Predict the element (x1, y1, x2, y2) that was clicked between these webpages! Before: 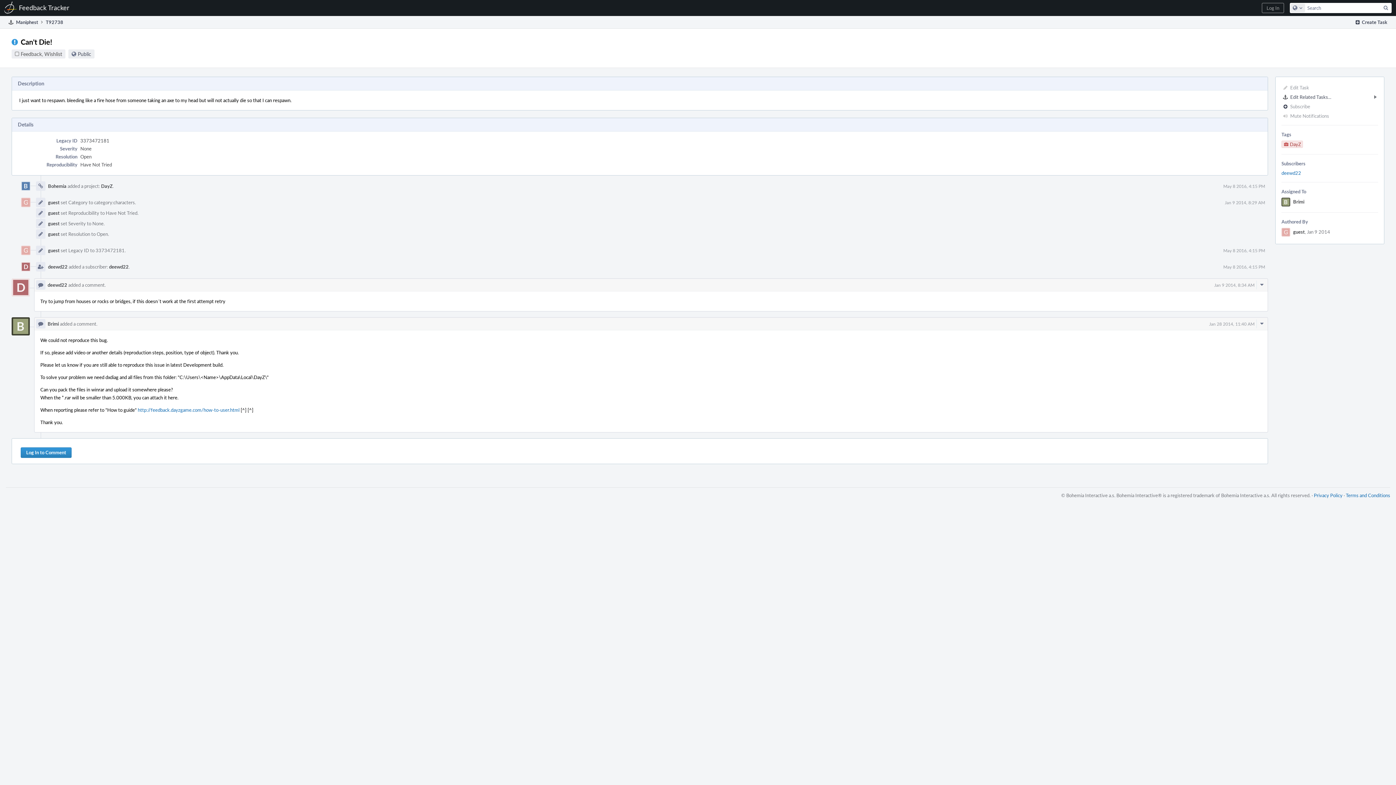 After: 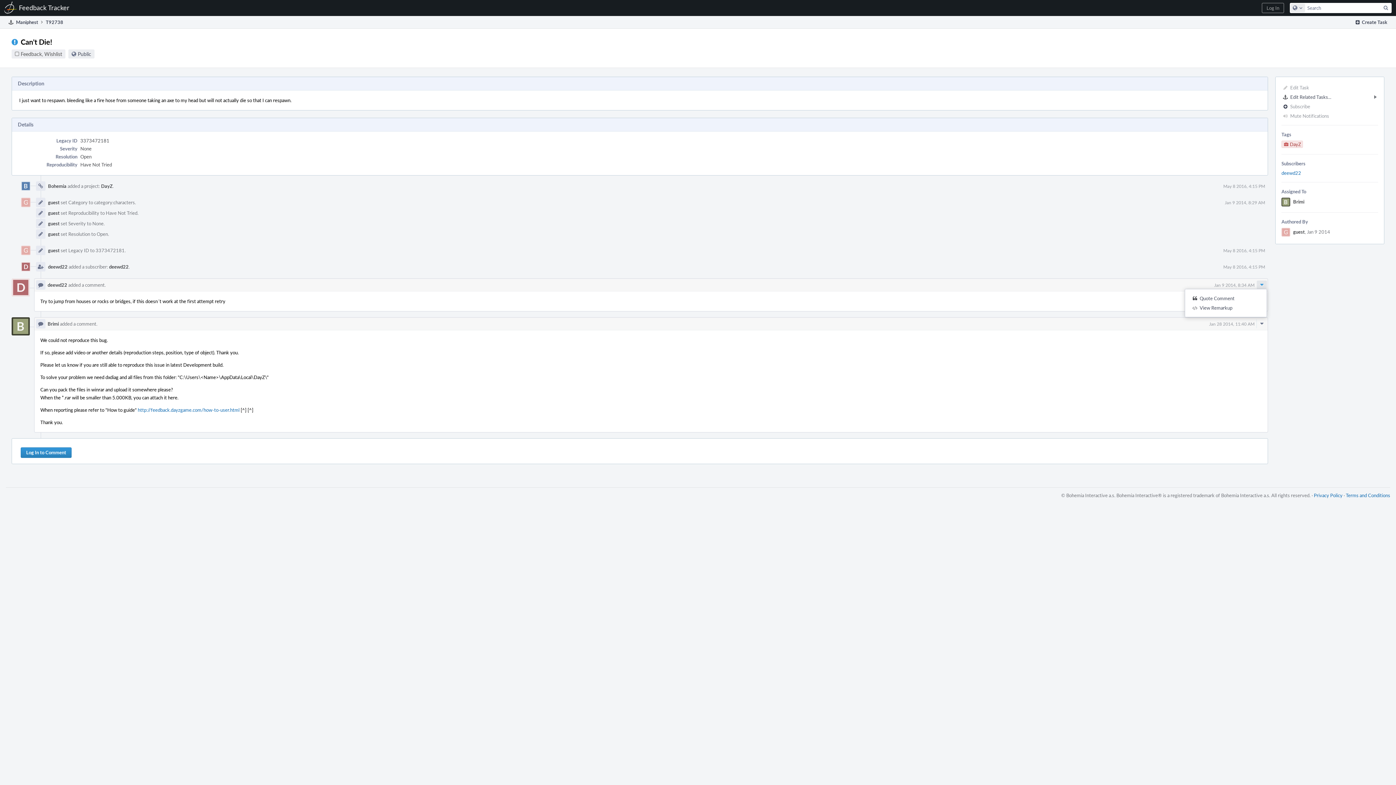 Action: label: Comment Actions bbox: (1256, 280, 1267, 289)